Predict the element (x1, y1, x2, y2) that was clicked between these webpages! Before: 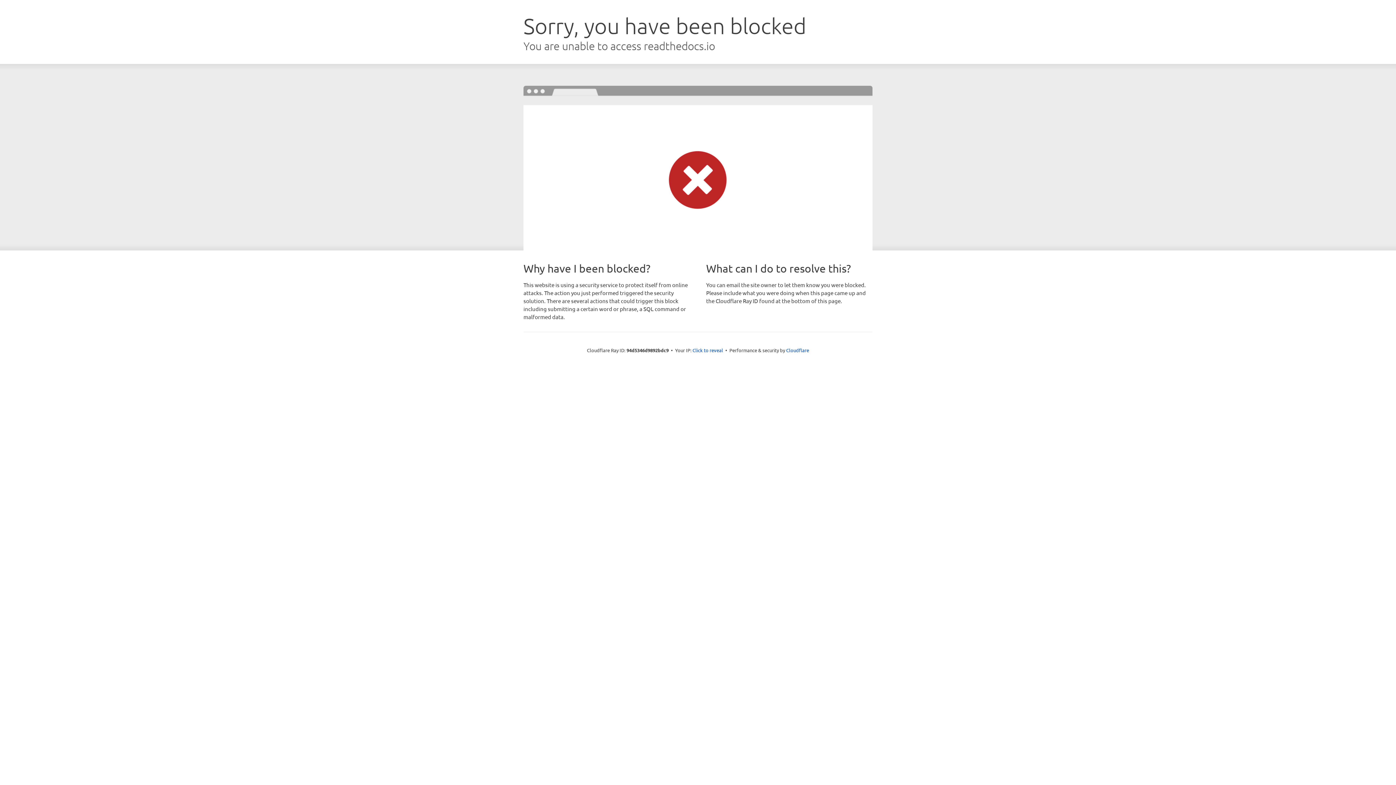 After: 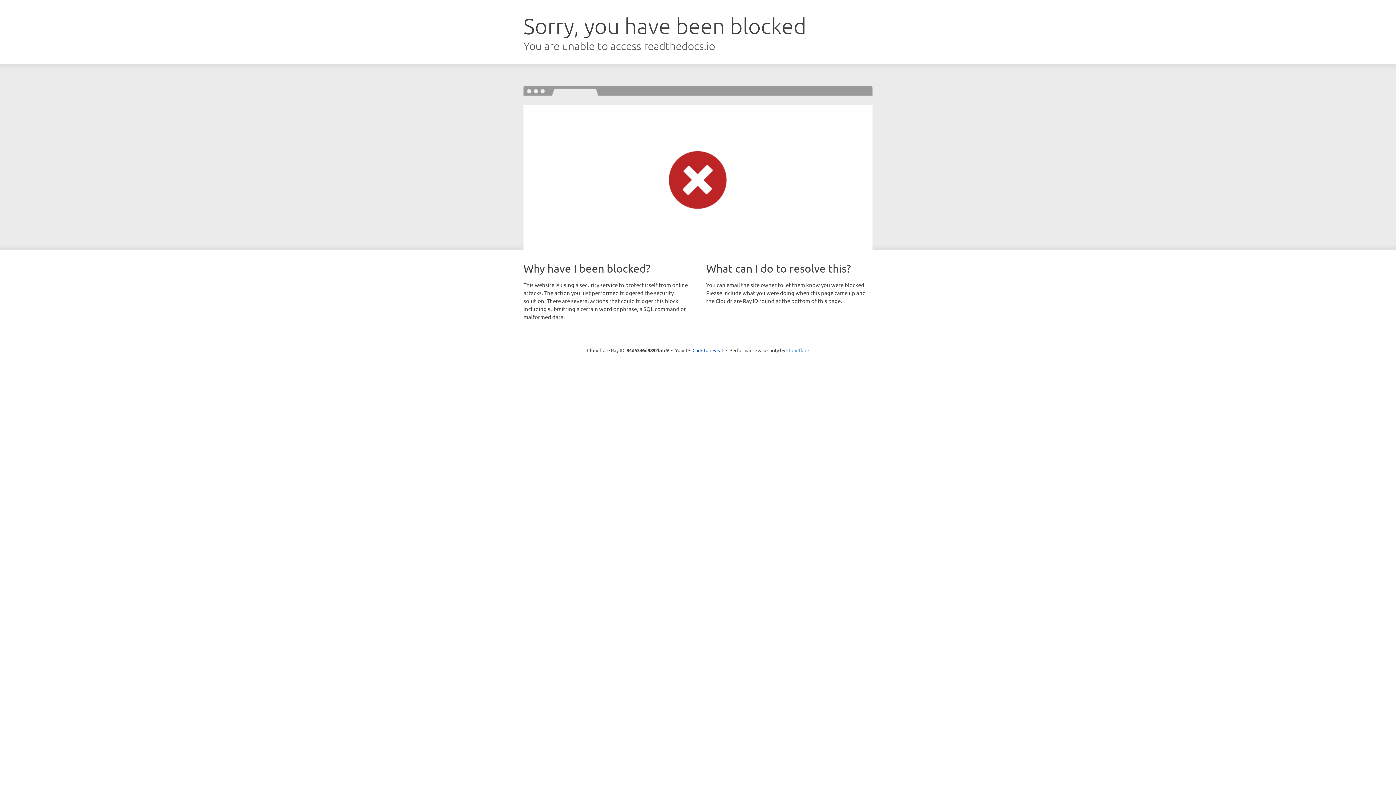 Action: label: Cloudflare bbox: (786, 347, 809, 353)